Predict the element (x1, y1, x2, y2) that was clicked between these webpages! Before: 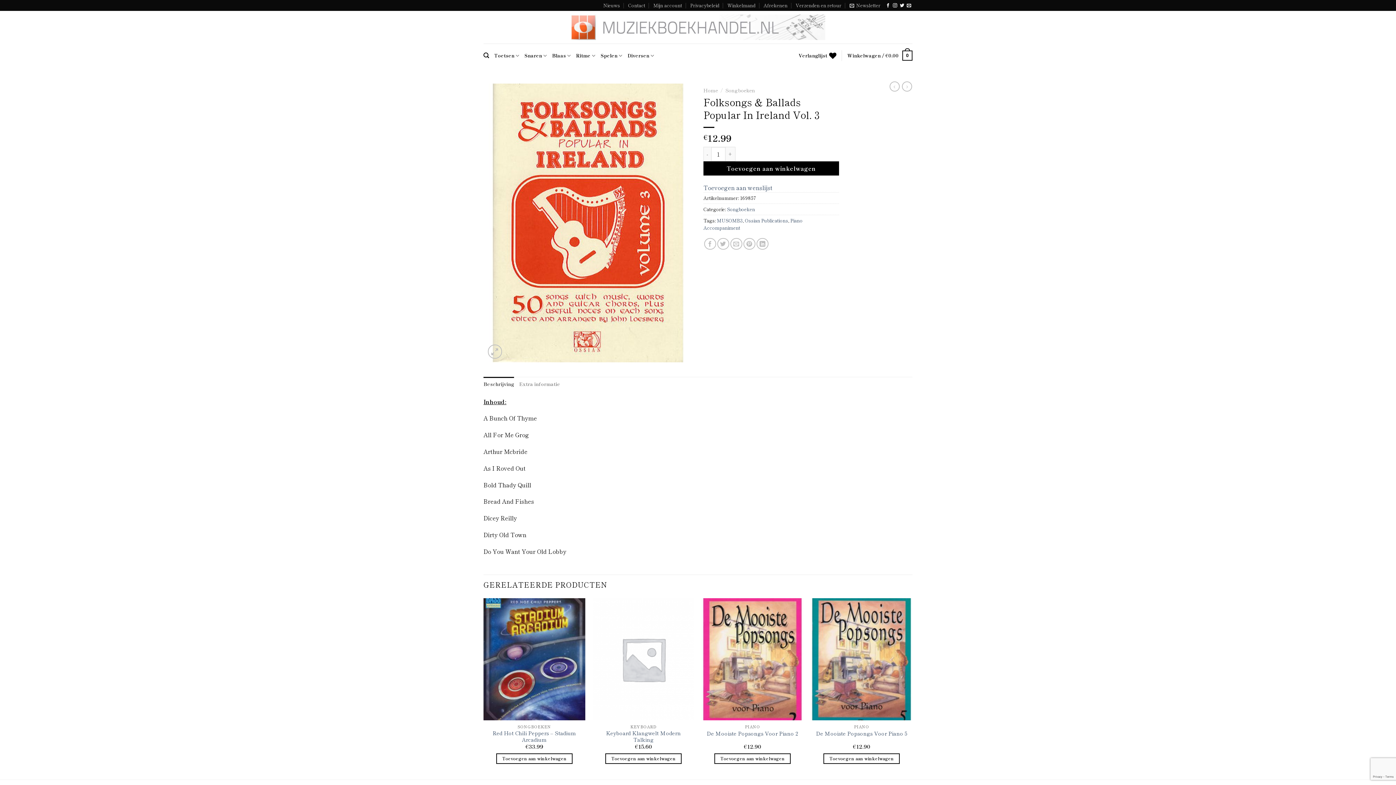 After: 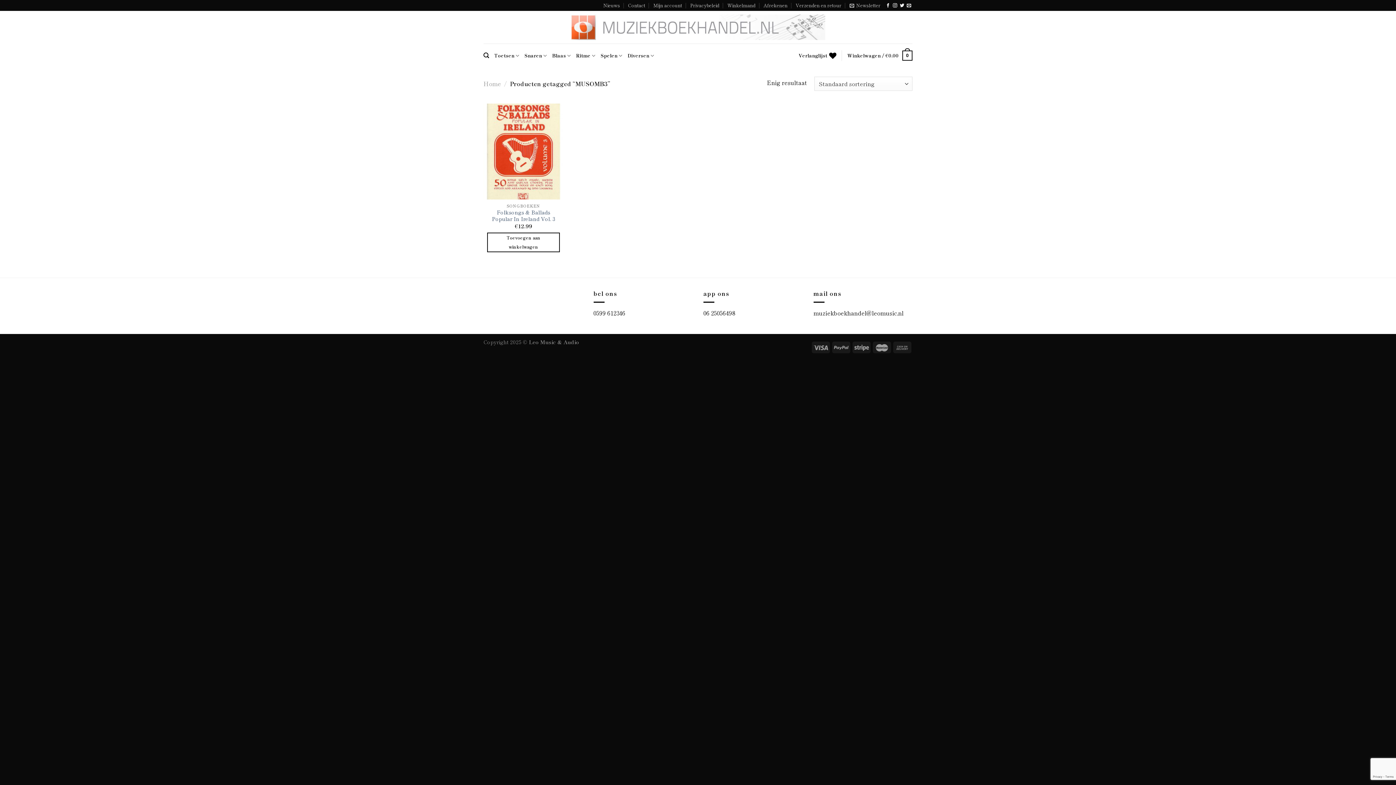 Action: bbox: (717, 216, 742, 223) label: MUSOMB3